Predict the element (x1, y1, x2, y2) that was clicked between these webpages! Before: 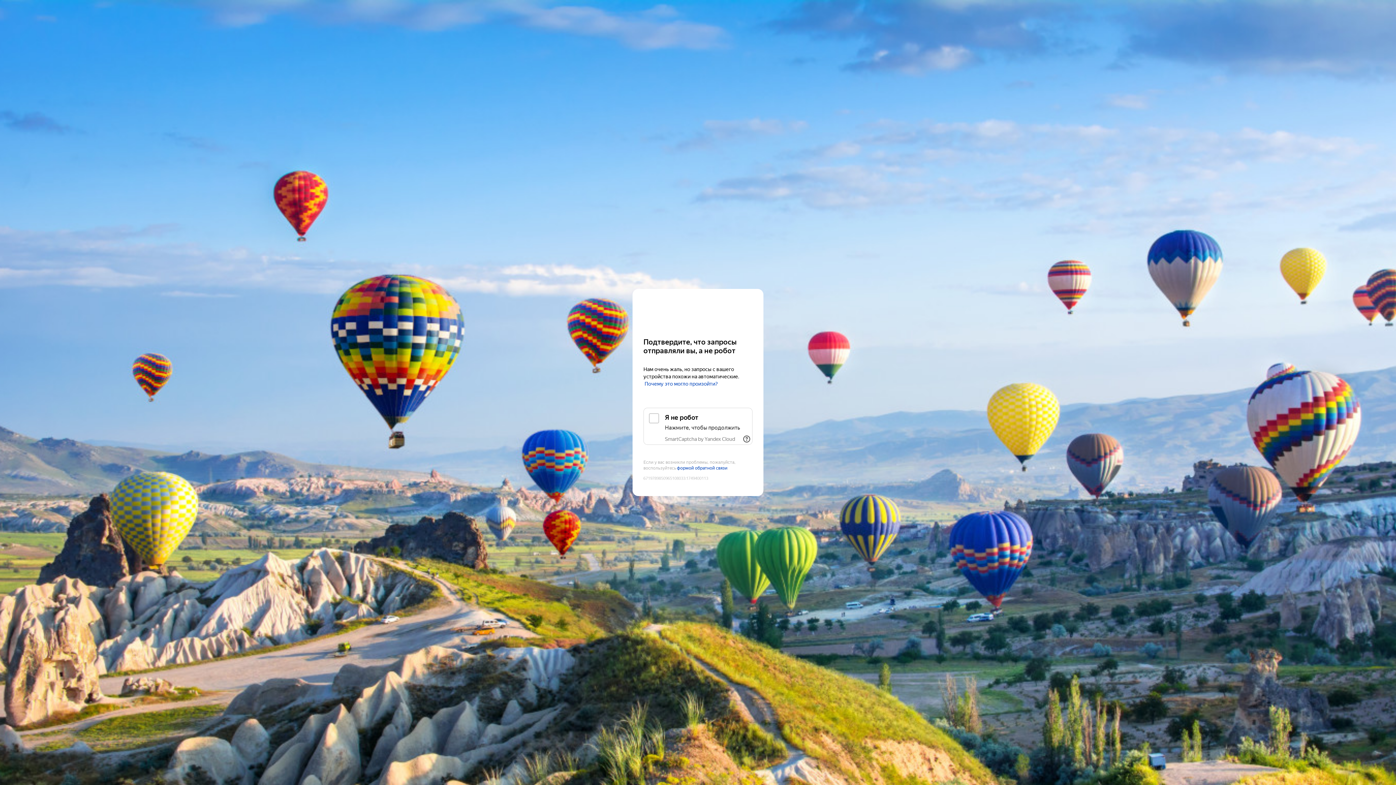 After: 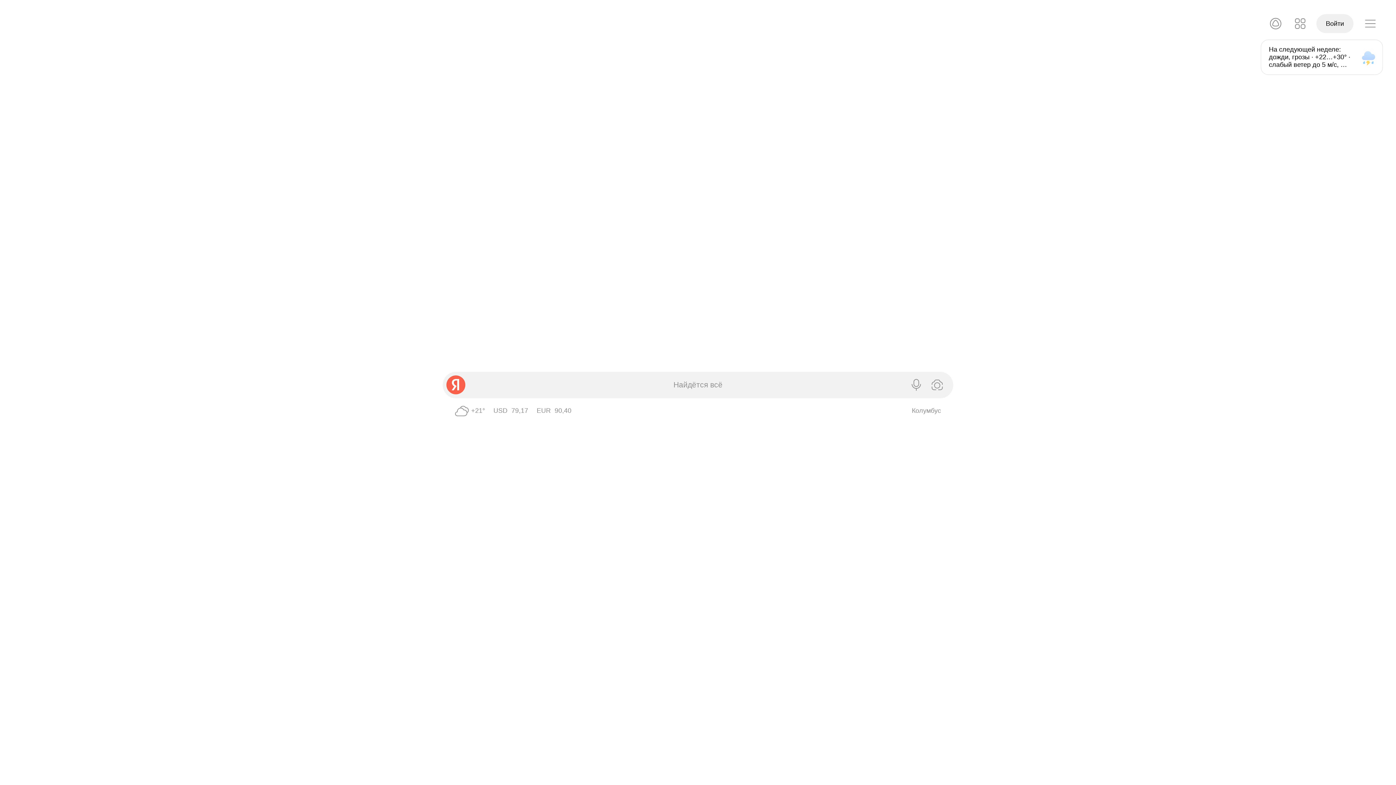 Action: label: Yandex bbox: (643, 303, 752, 316)